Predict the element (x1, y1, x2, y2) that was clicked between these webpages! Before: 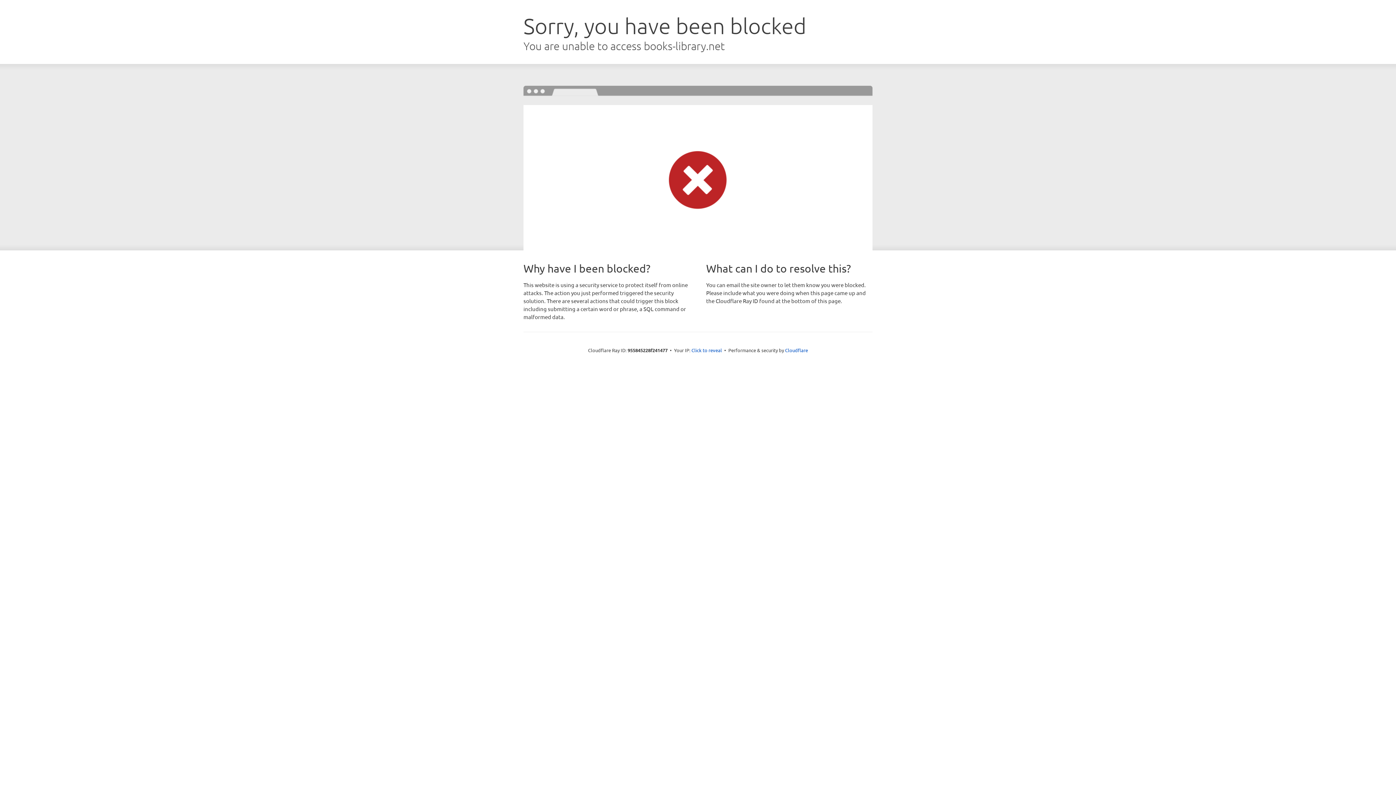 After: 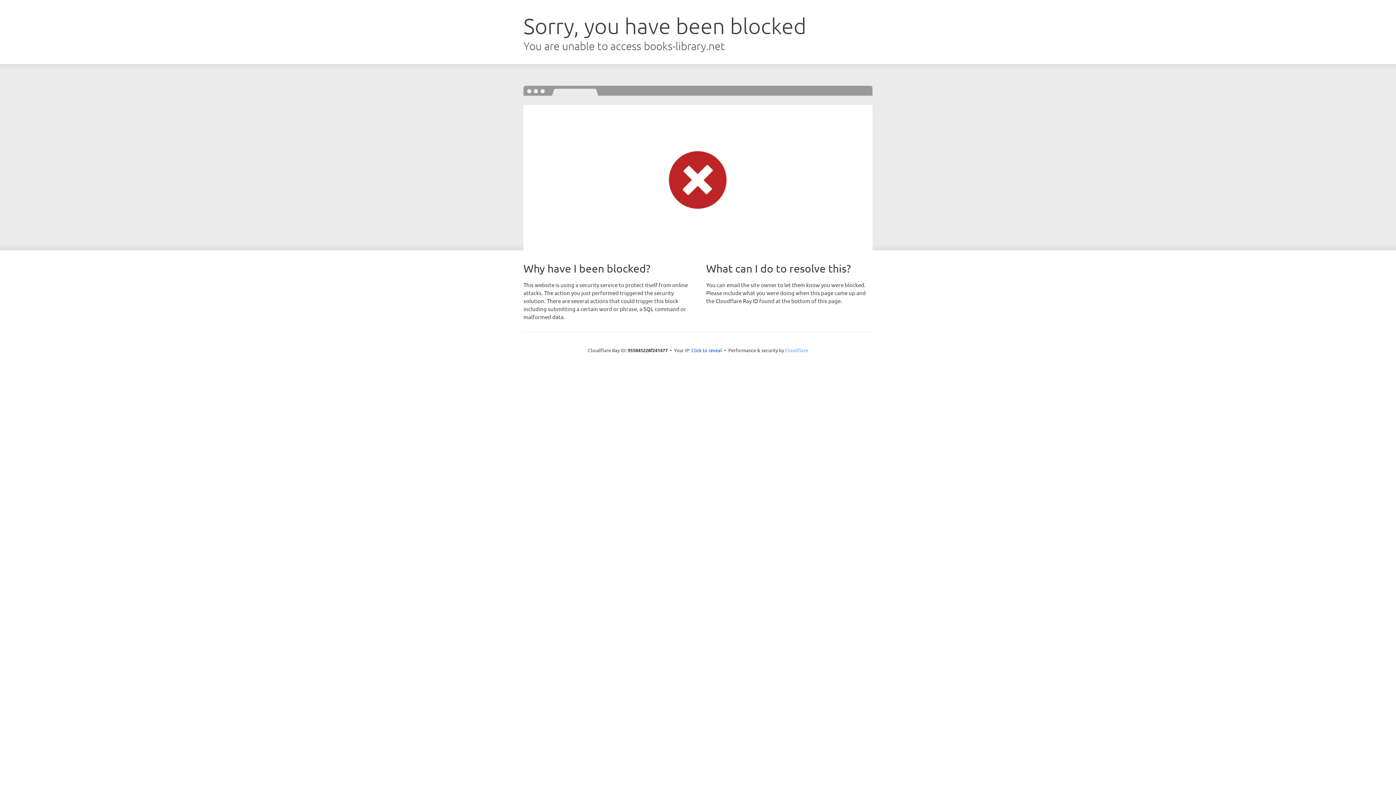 Action: bbox: (785, 347, 808, 353) label: Cloudflare